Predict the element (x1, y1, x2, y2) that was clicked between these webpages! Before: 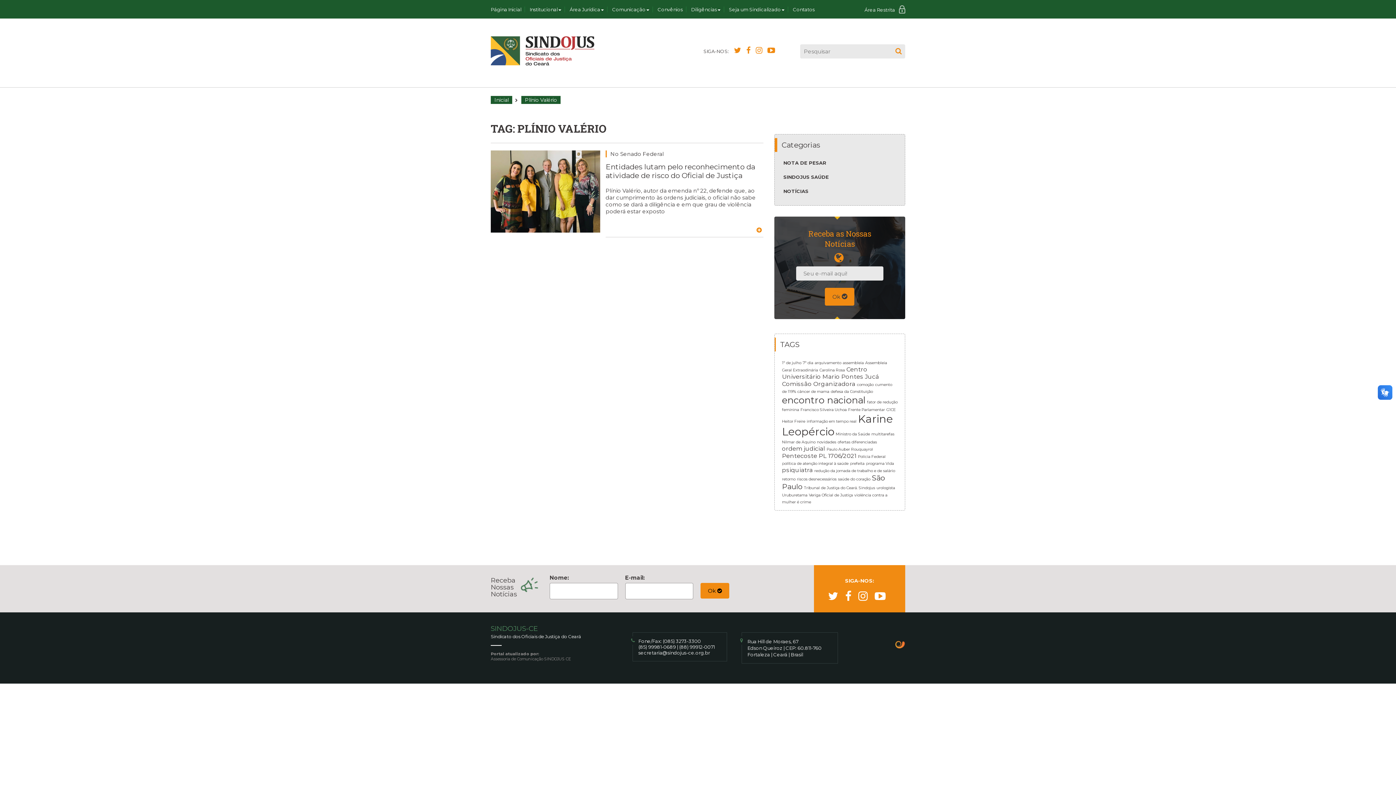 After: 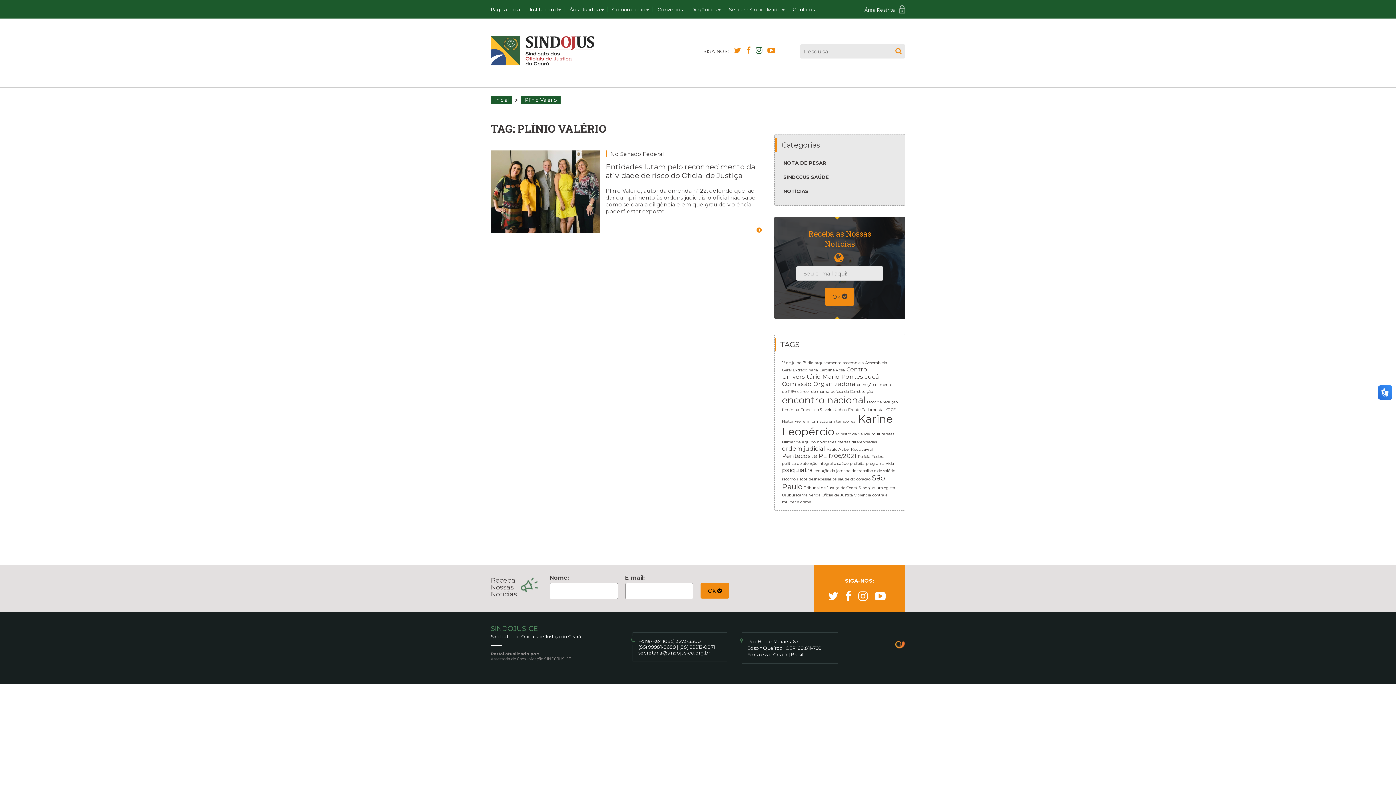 Action: bbox: (756, 47, 766, 54)